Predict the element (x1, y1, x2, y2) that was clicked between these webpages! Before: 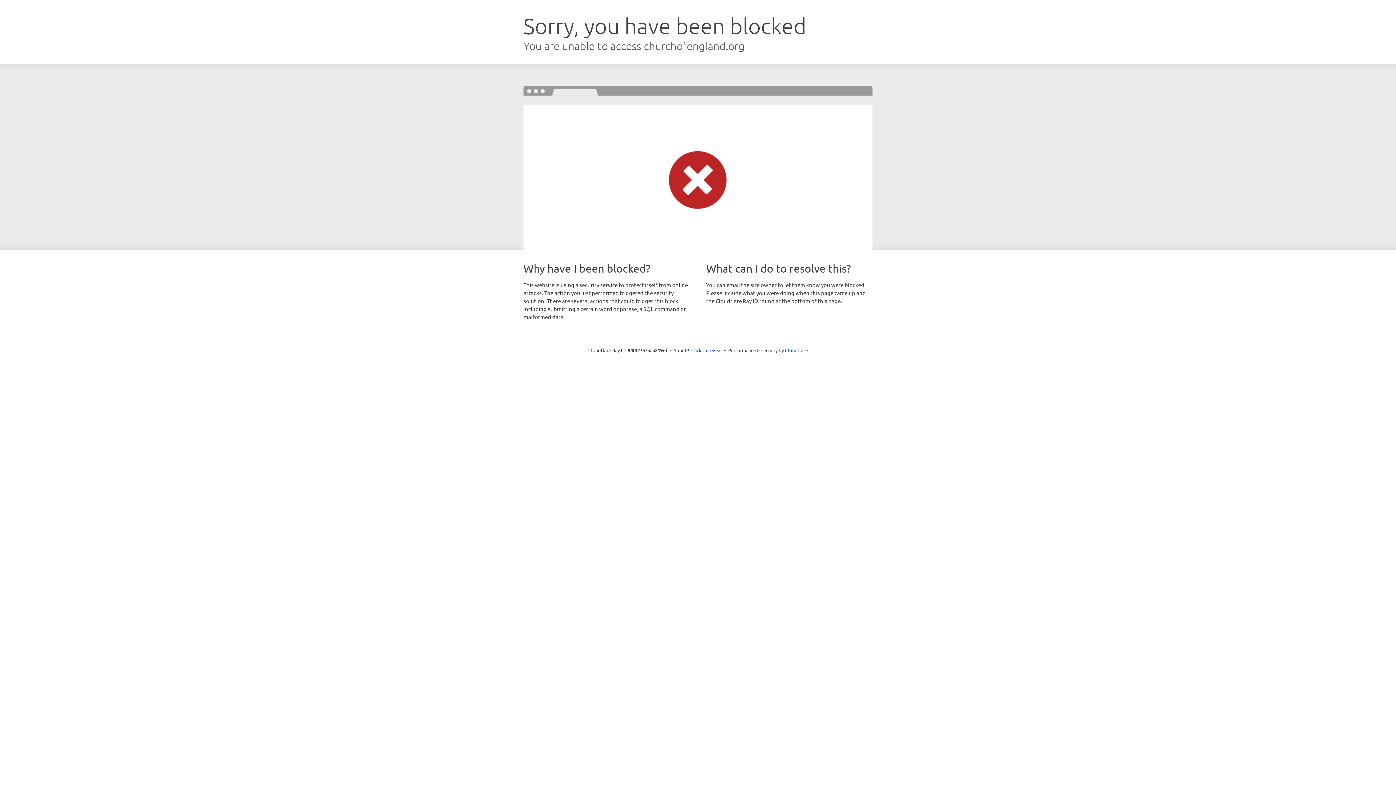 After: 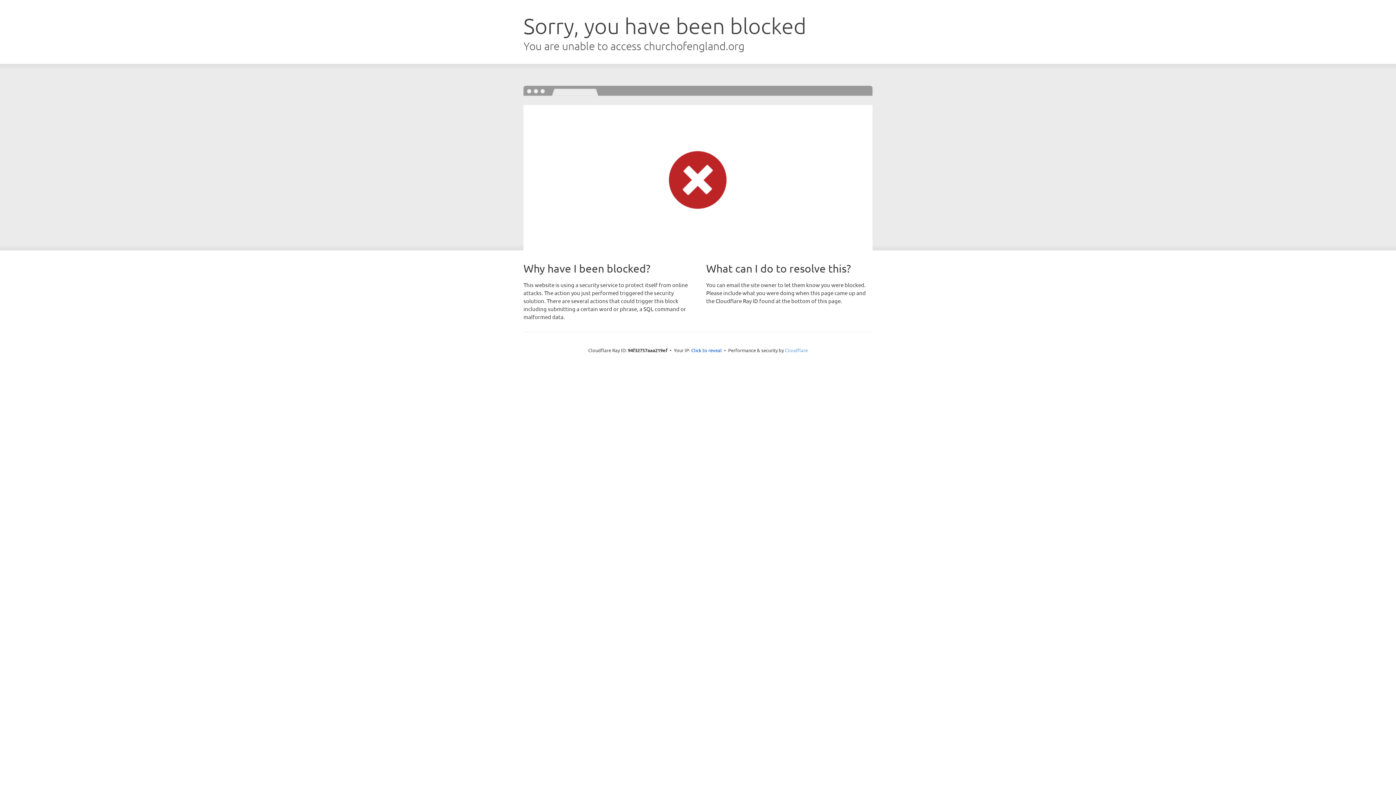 Action: label: Cloudflare bbox: (785, 347, 808, 353)